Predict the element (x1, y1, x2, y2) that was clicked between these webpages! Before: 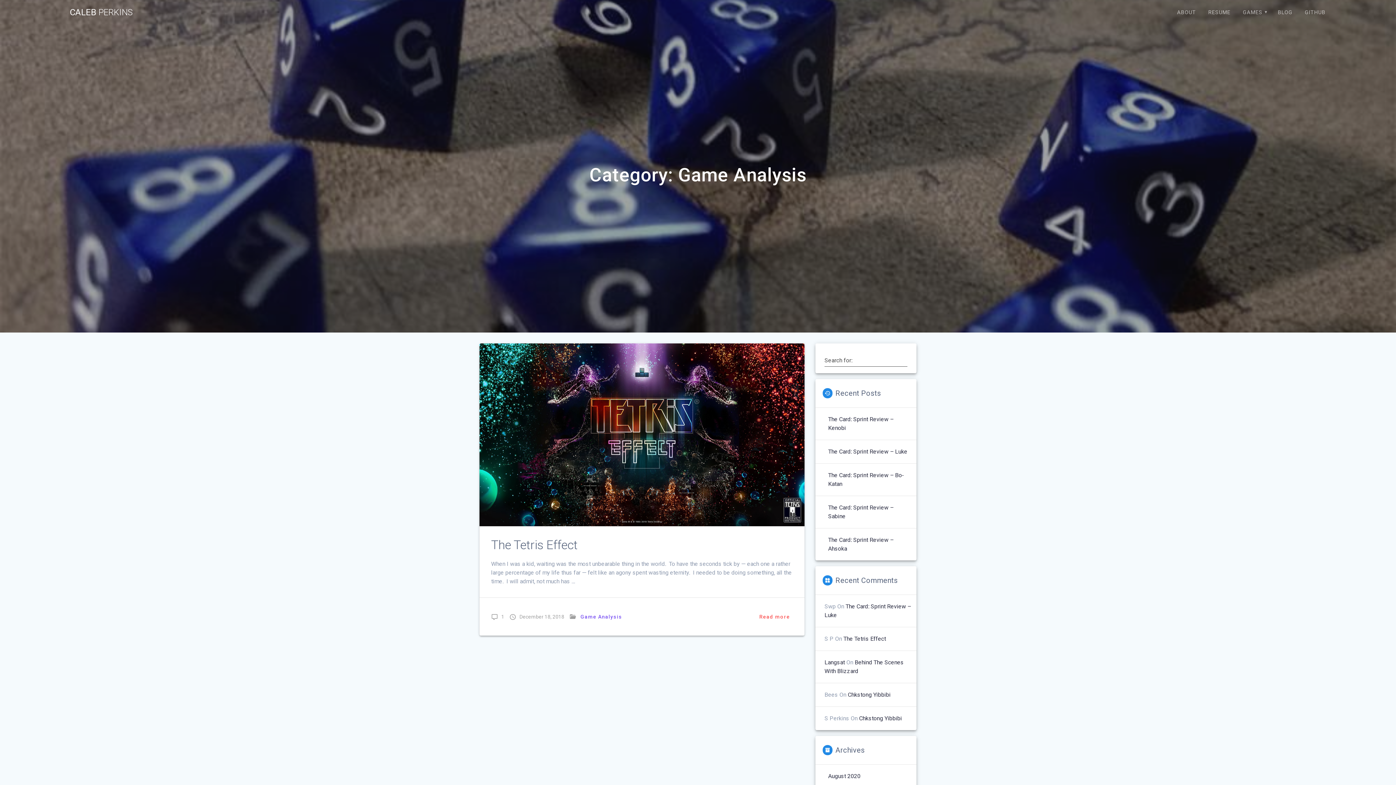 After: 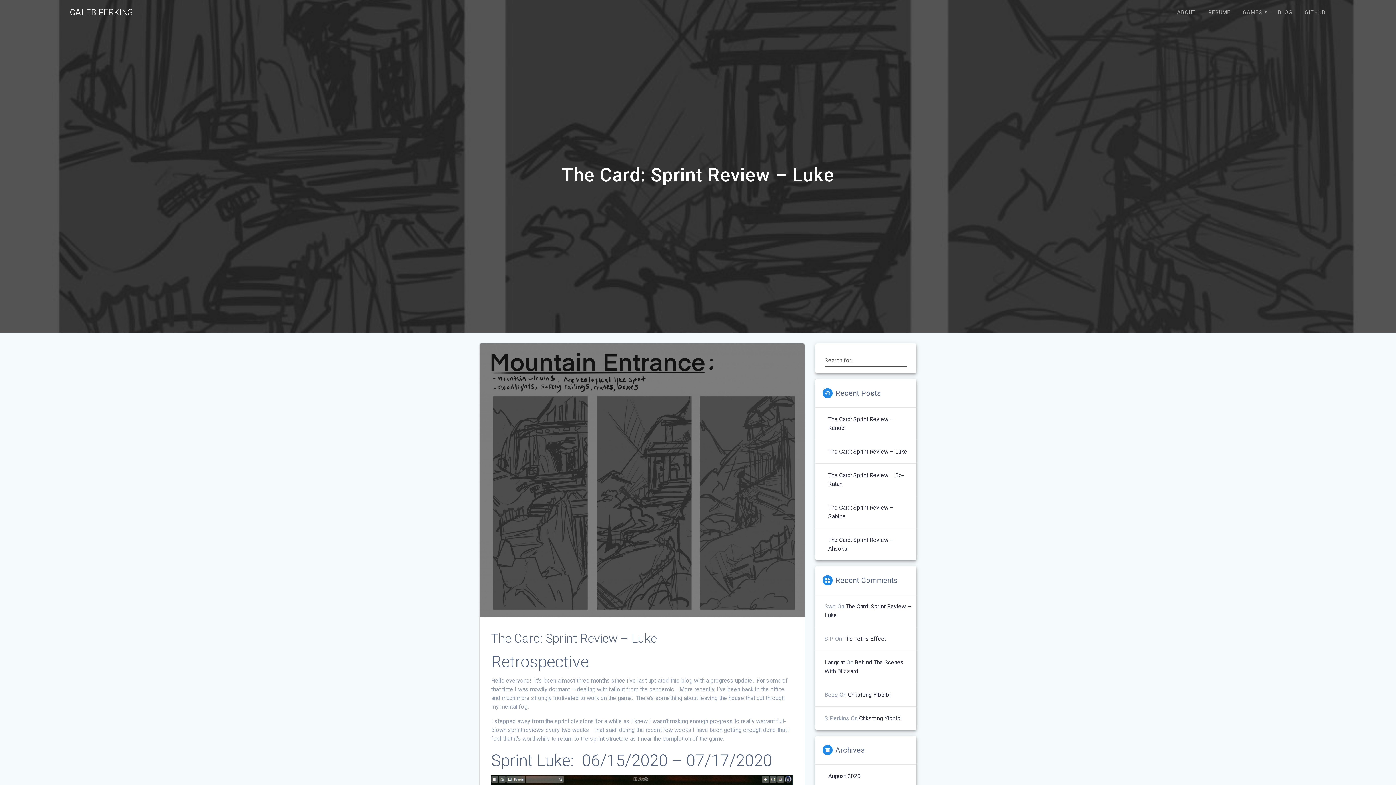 Action: label: The Card: Sprint Review – Luke bbox: (828, 447, 907, 456)